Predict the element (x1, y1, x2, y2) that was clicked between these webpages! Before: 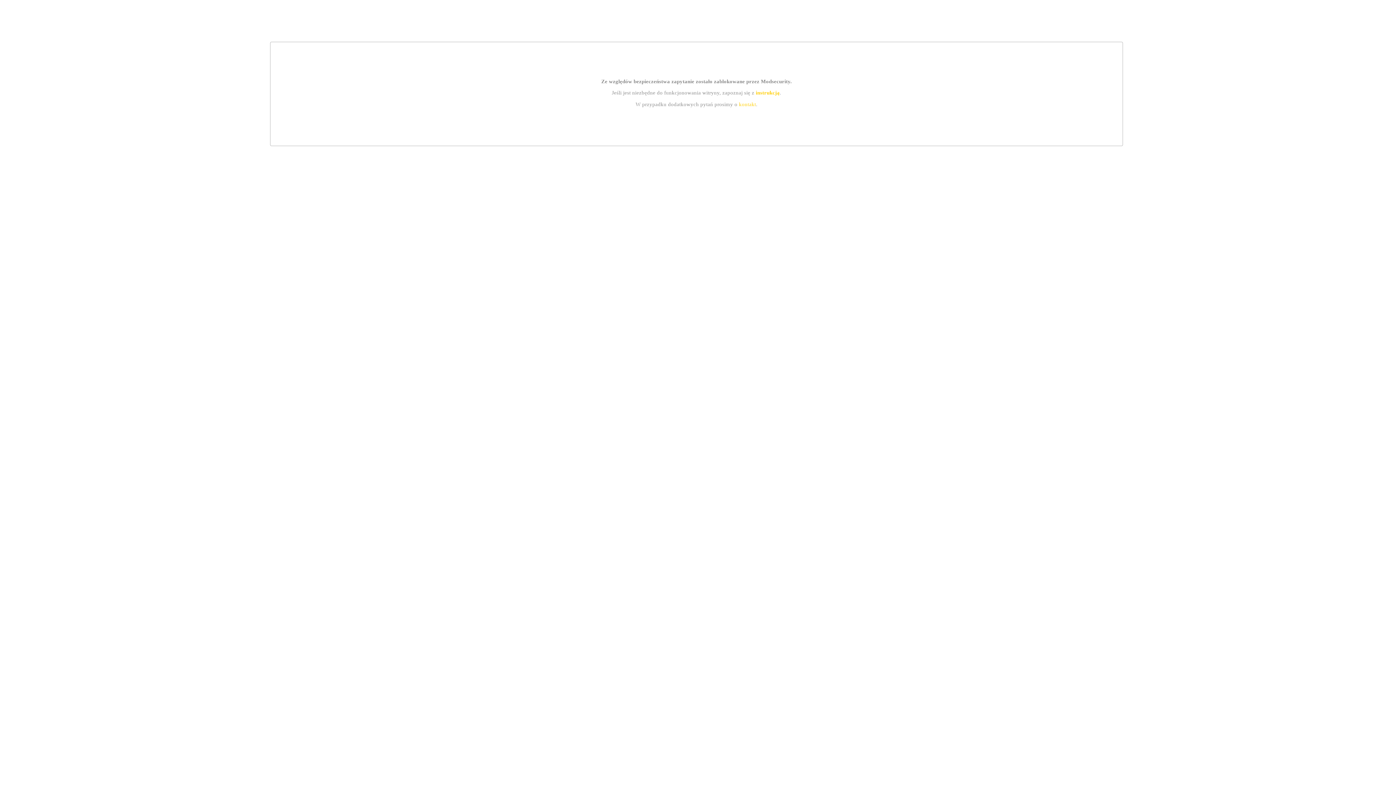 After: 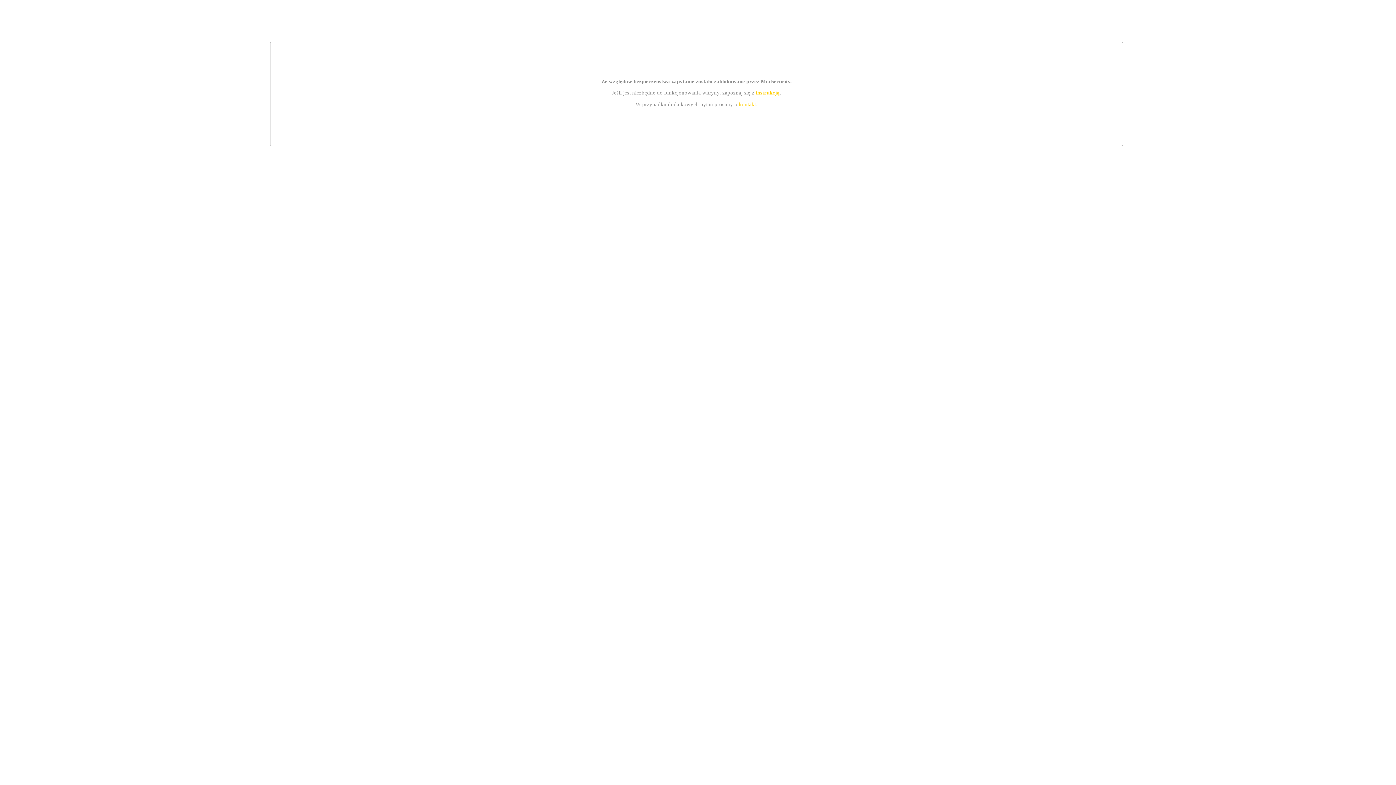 Action: label: instrukcją bbox: (755, 89, 779, 95)